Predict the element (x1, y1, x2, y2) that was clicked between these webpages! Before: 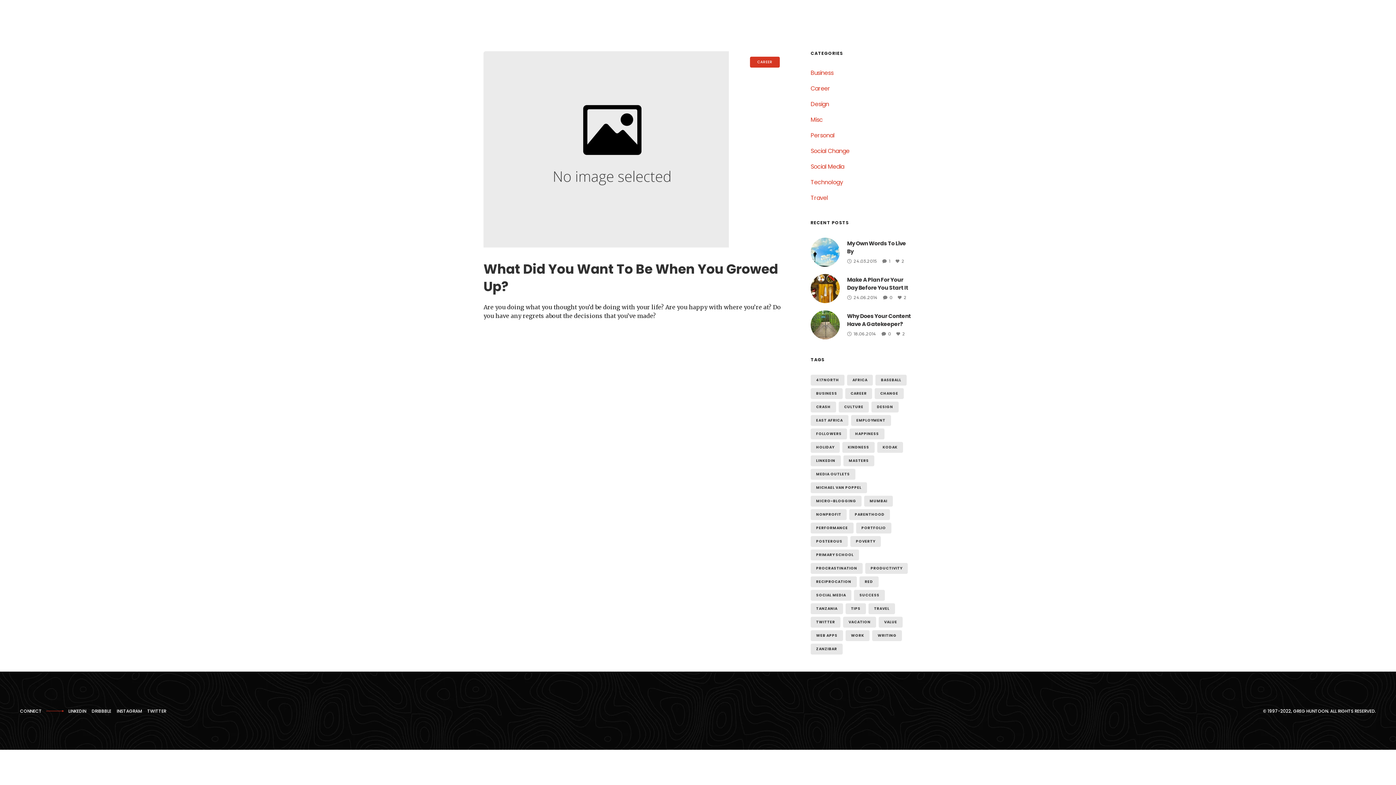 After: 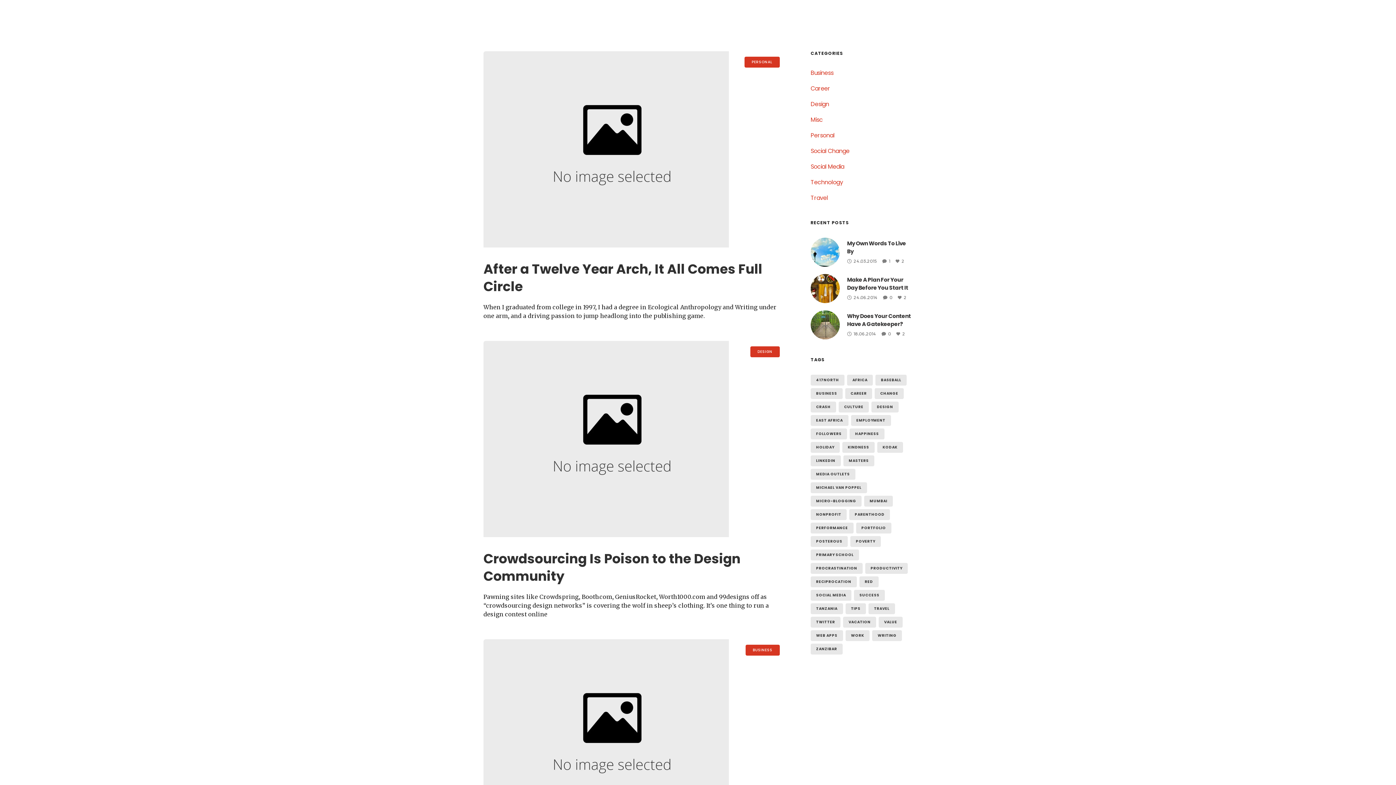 Action: label: Design (4 items) bbox: (871, 401, 898, 412)